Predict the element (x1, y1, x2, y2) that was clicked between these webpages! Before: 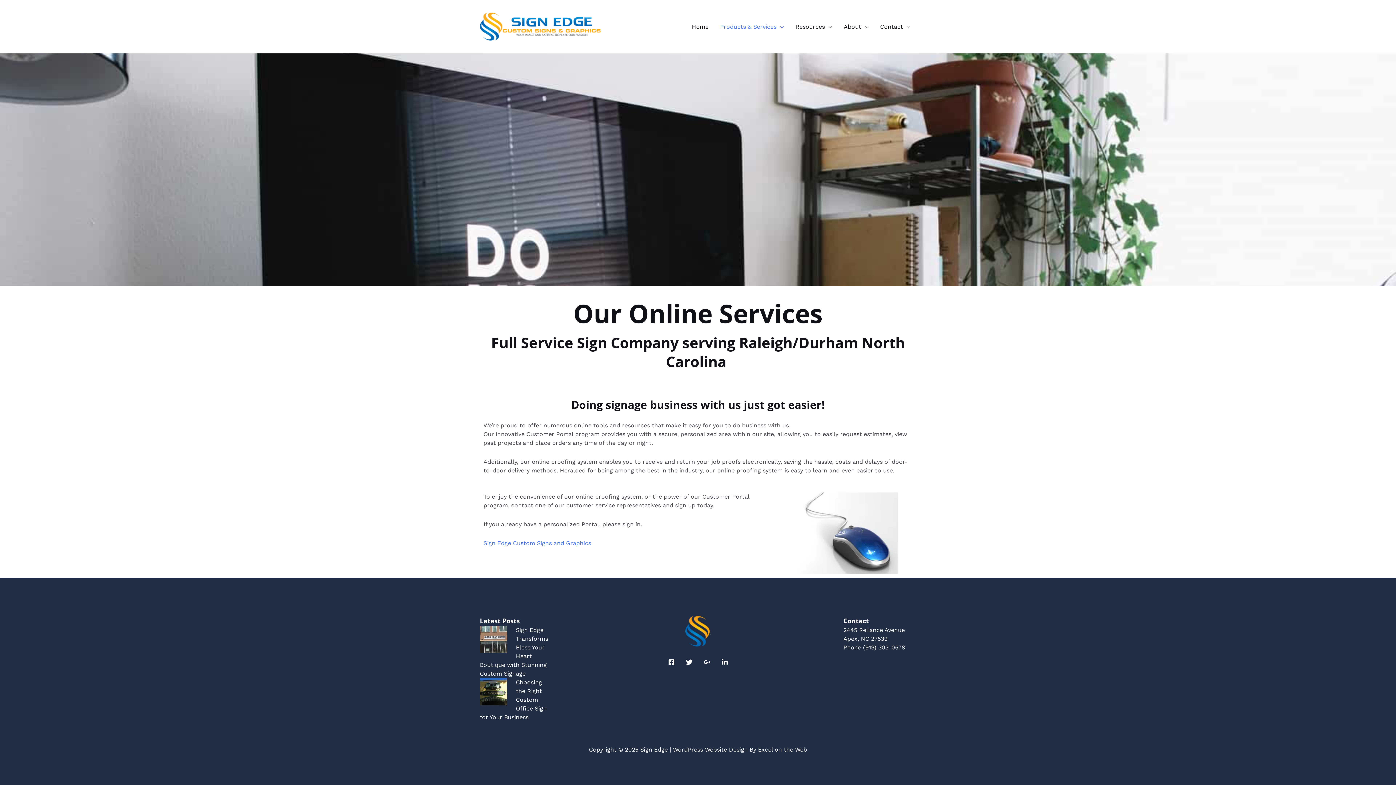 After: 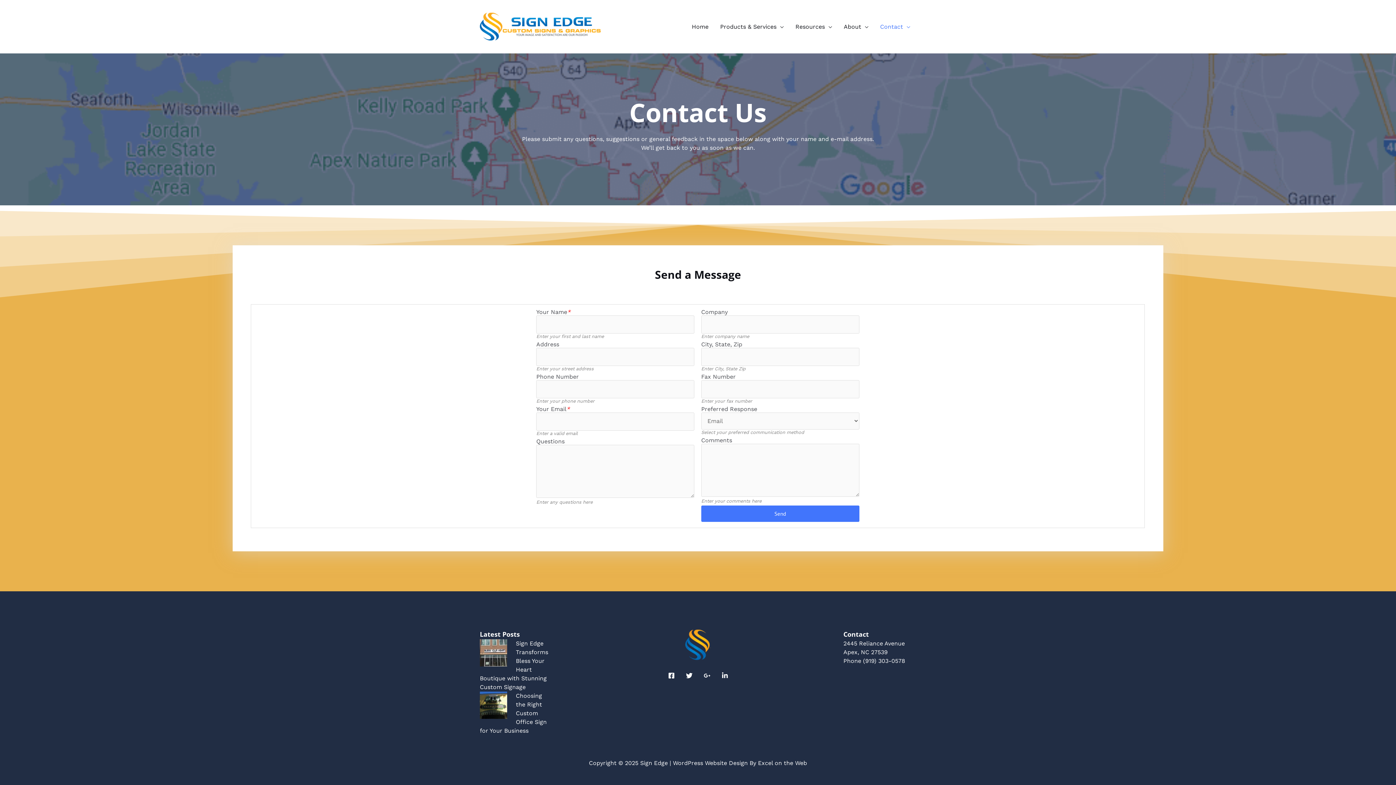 Action: bbox: (874, 14, 916, 39) label: Contact